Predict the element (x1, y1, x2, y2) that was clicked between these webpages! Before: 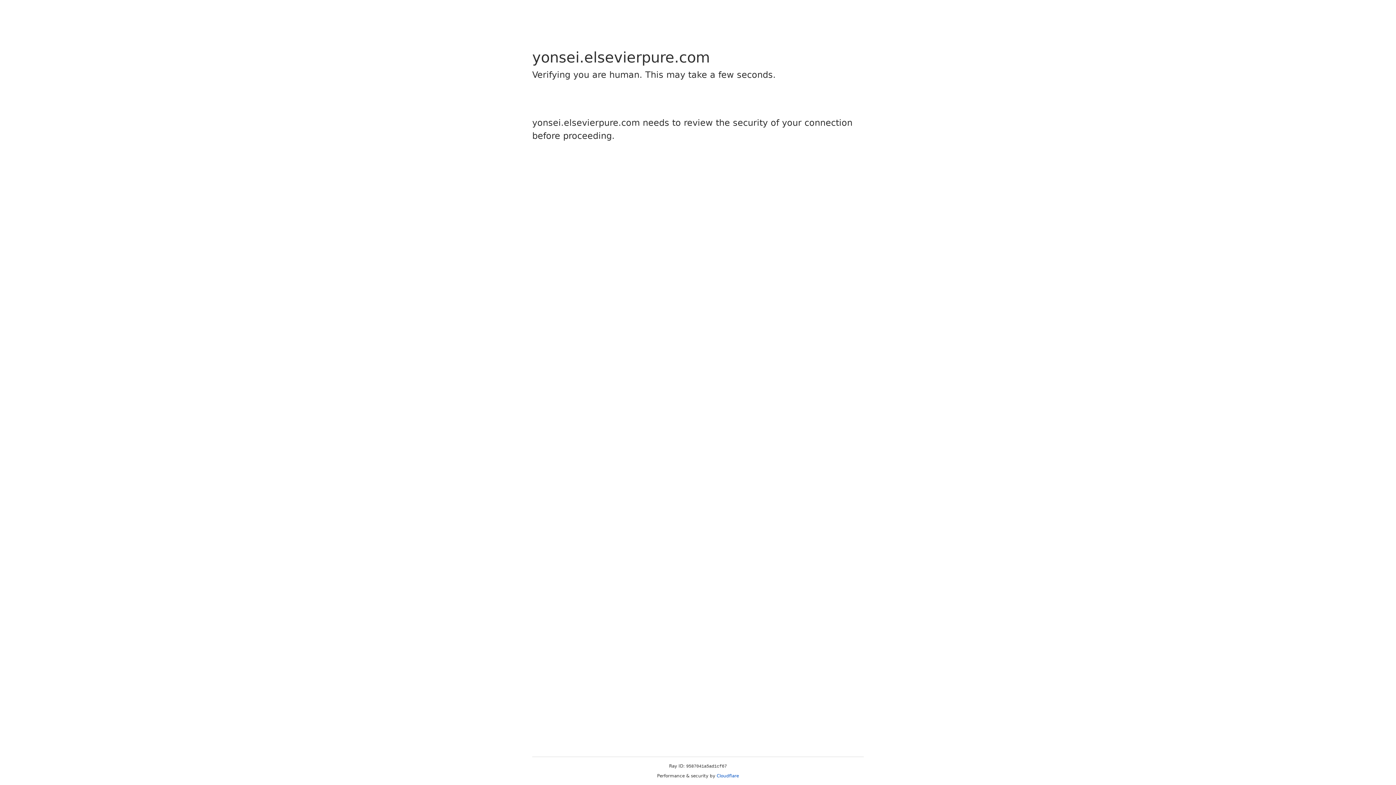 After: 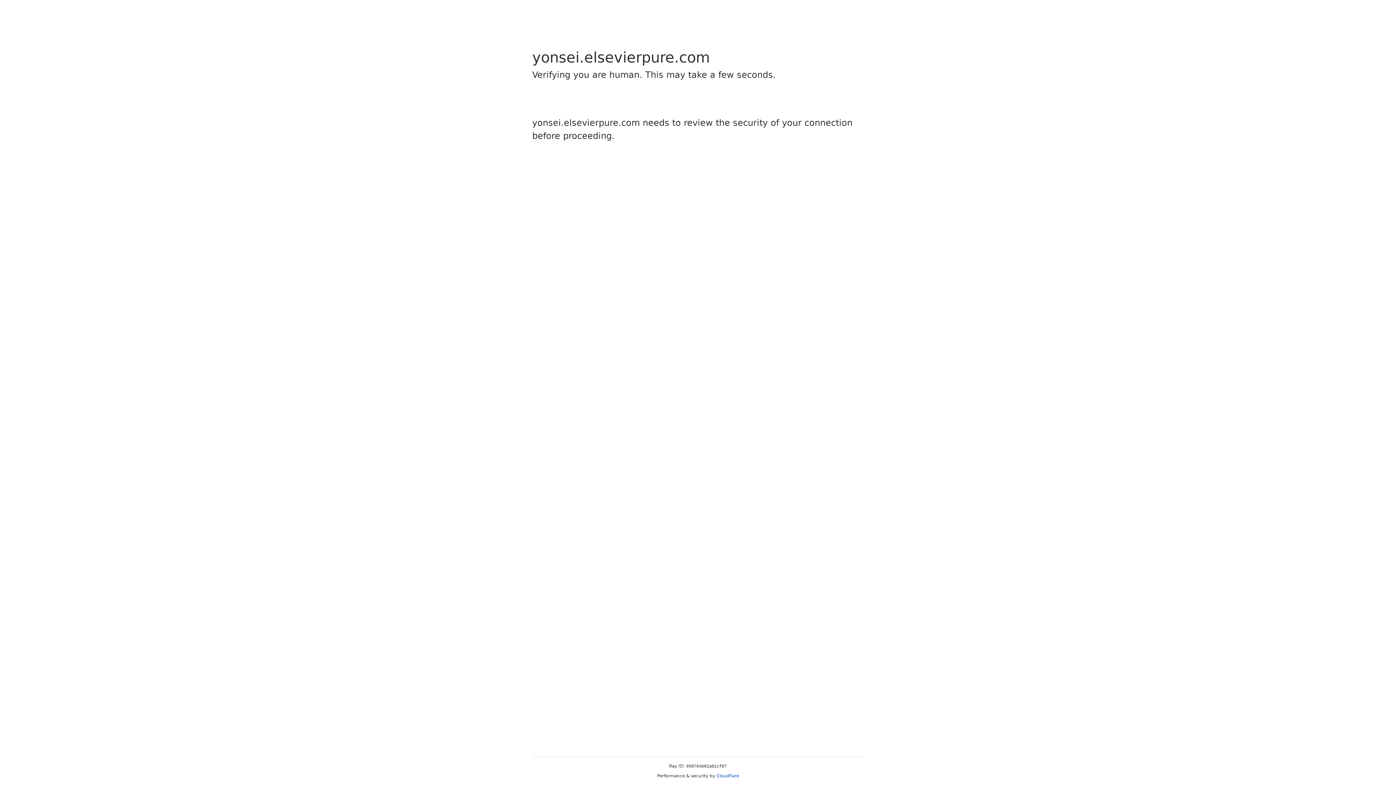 Action: label: Cloudflare bbox: (716, 773, 739, 778)